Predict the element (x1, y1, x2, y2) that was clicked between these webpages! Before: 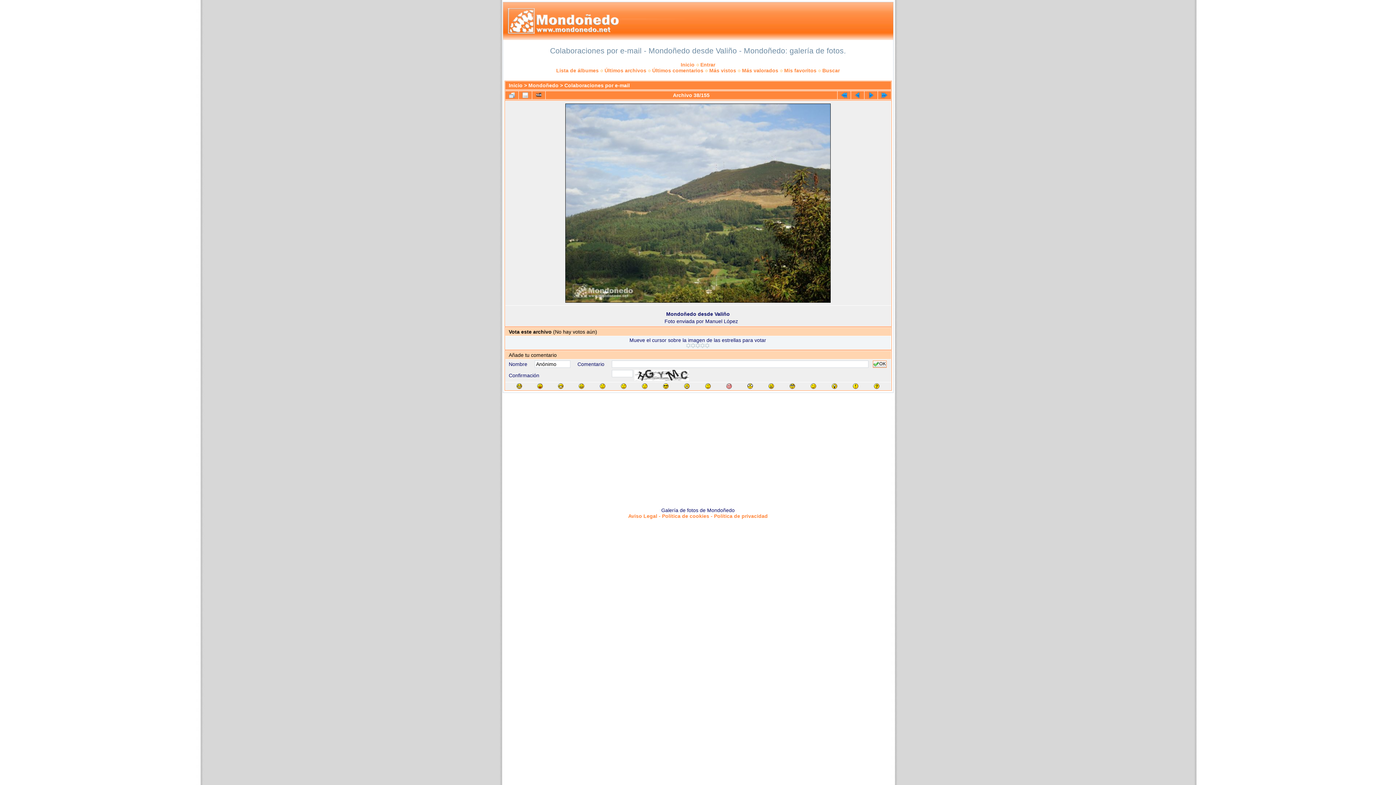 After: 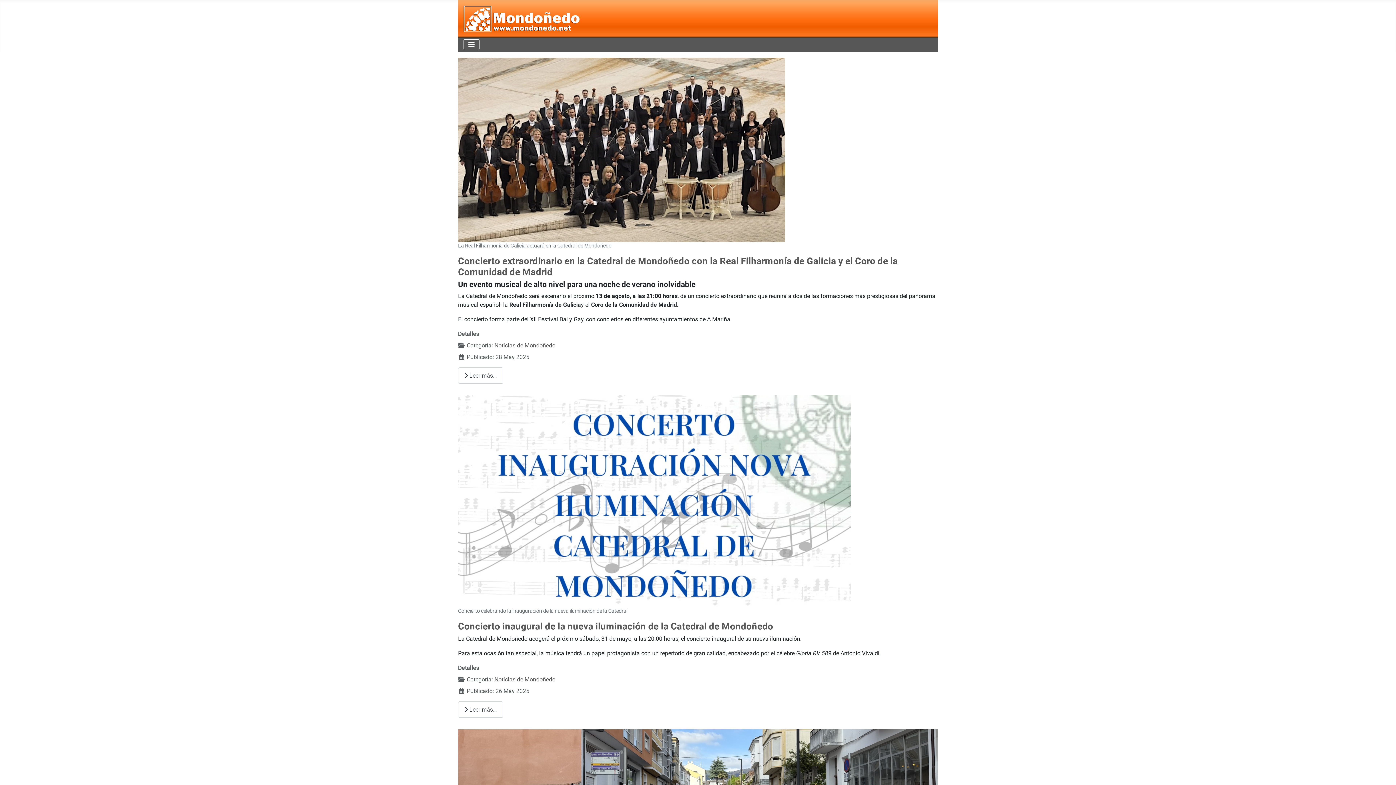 Action: bbox: (503, 6, 626, 35)